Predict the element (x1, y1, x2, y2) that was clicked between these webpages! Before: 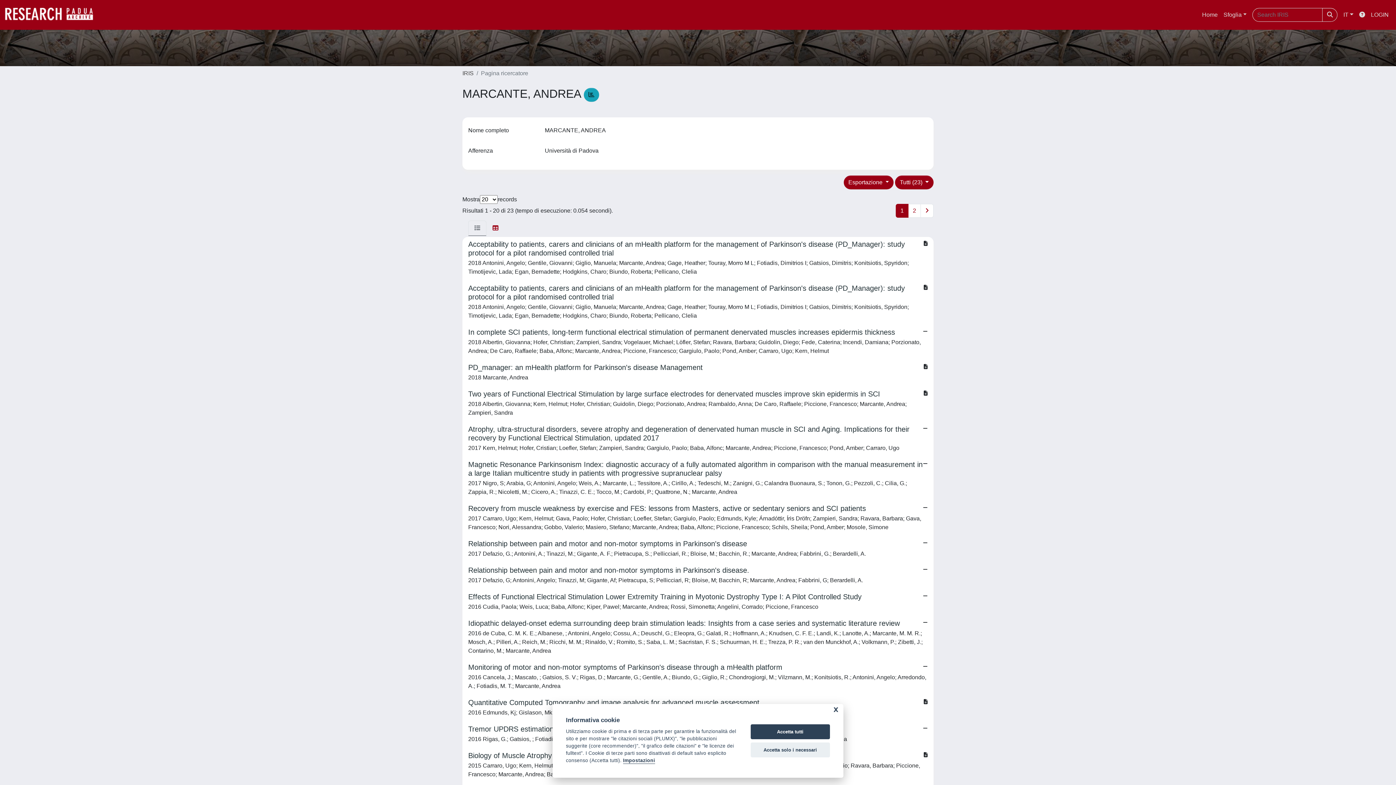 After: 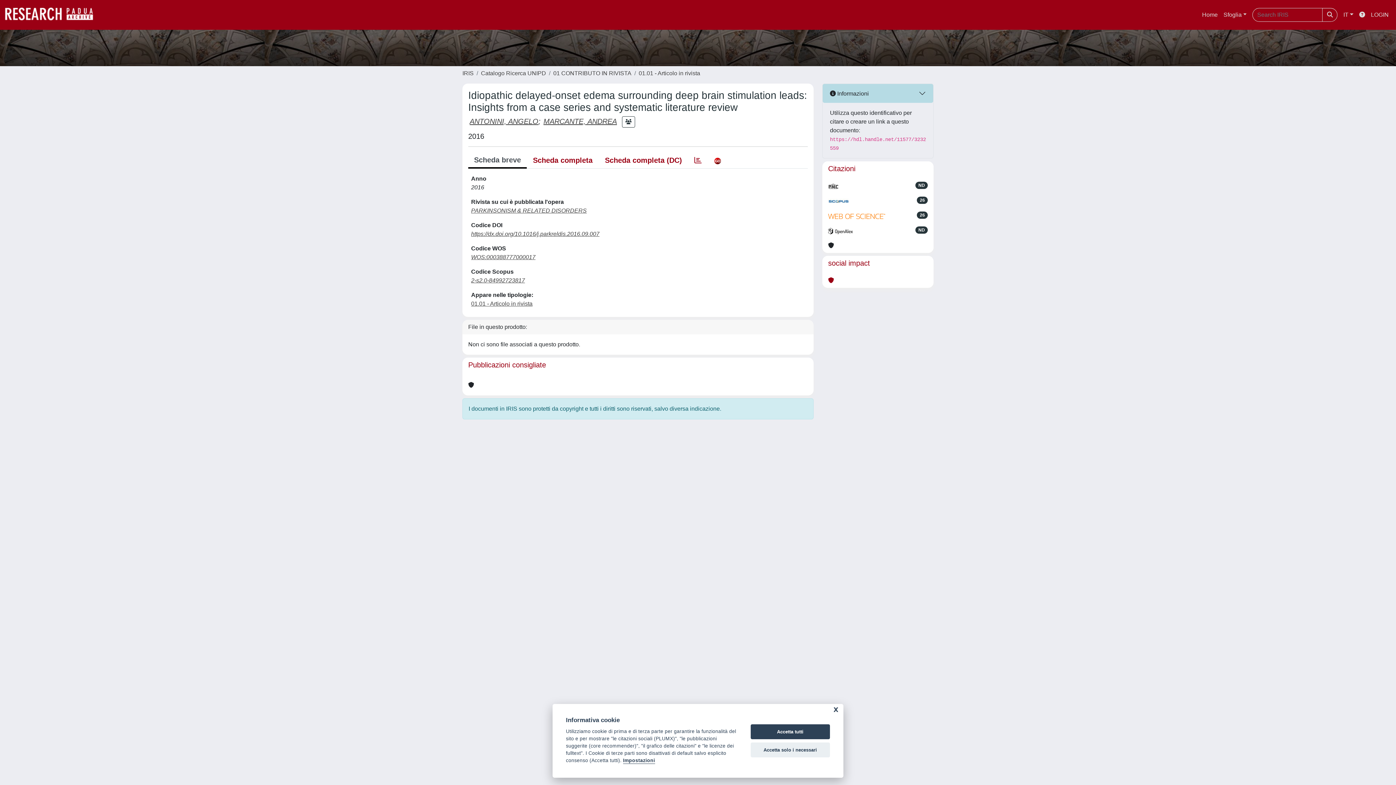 Action: bbox: (462, 616, 933, 660) label: Idiopathic delayed-onset edema surrounding deep brain stimulation leads: Insights from a case series and systematic literature review

2016 de Cuba, C. M. K. E.; Albanese, ; Antonini, Angelo; Cossu, A.; Deuschl, G.; Eleopra, G.; Galati, R.; Hoffmann, A.; Knudsen, C. F. E.; Landi, K.; Lanotte, A.; Marcante, M. M. R.; Mosch, A.; Pilleri, A.; Reich, M.; Ricchi, M. M.; Rinaldo, V.; Romito, S.; Saba, L. M.; Sacristan, F. S.; Schuurman, H. E.; Trezza, P. R.; van den Munckhof, A.; Volkmann, P.; Zibetti, J.; Contarino, M.; Marcante, Andrea